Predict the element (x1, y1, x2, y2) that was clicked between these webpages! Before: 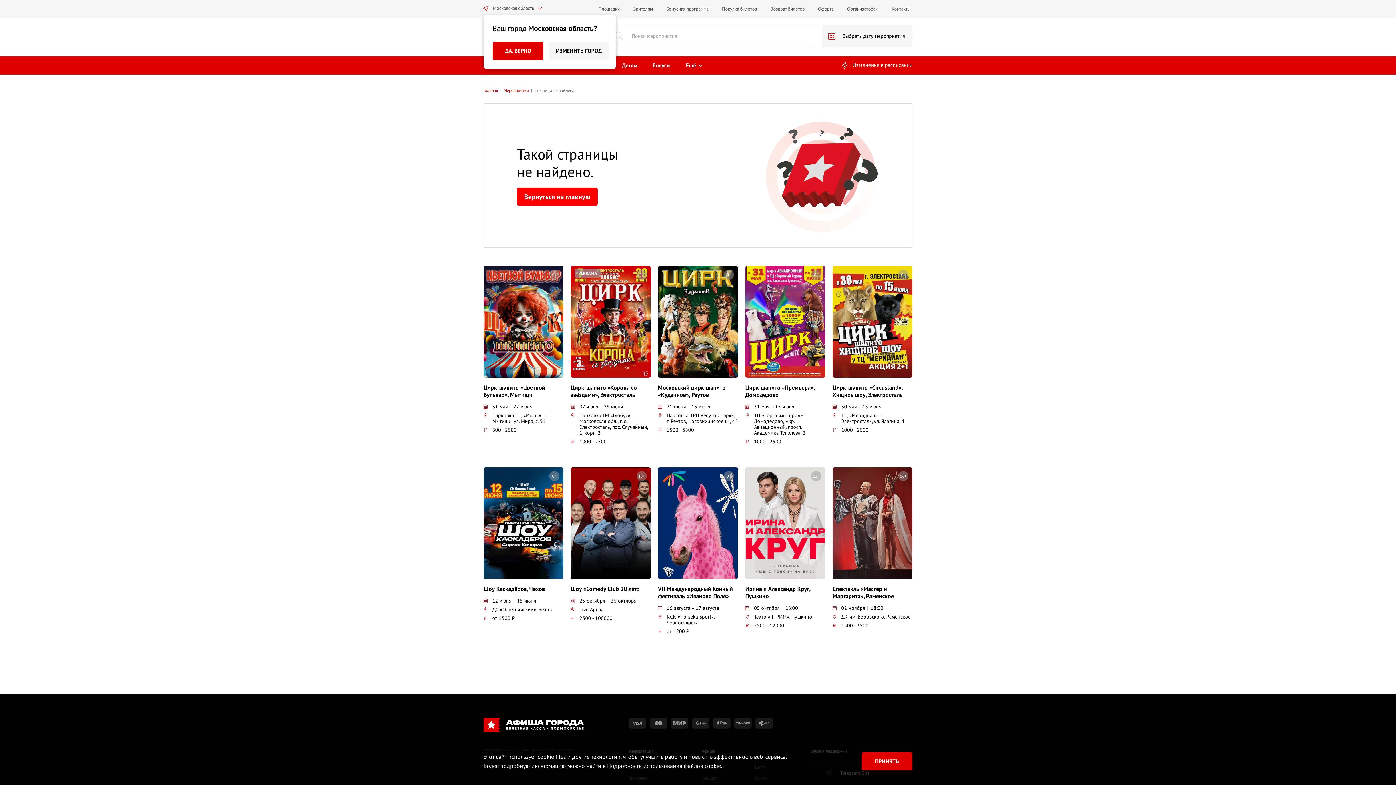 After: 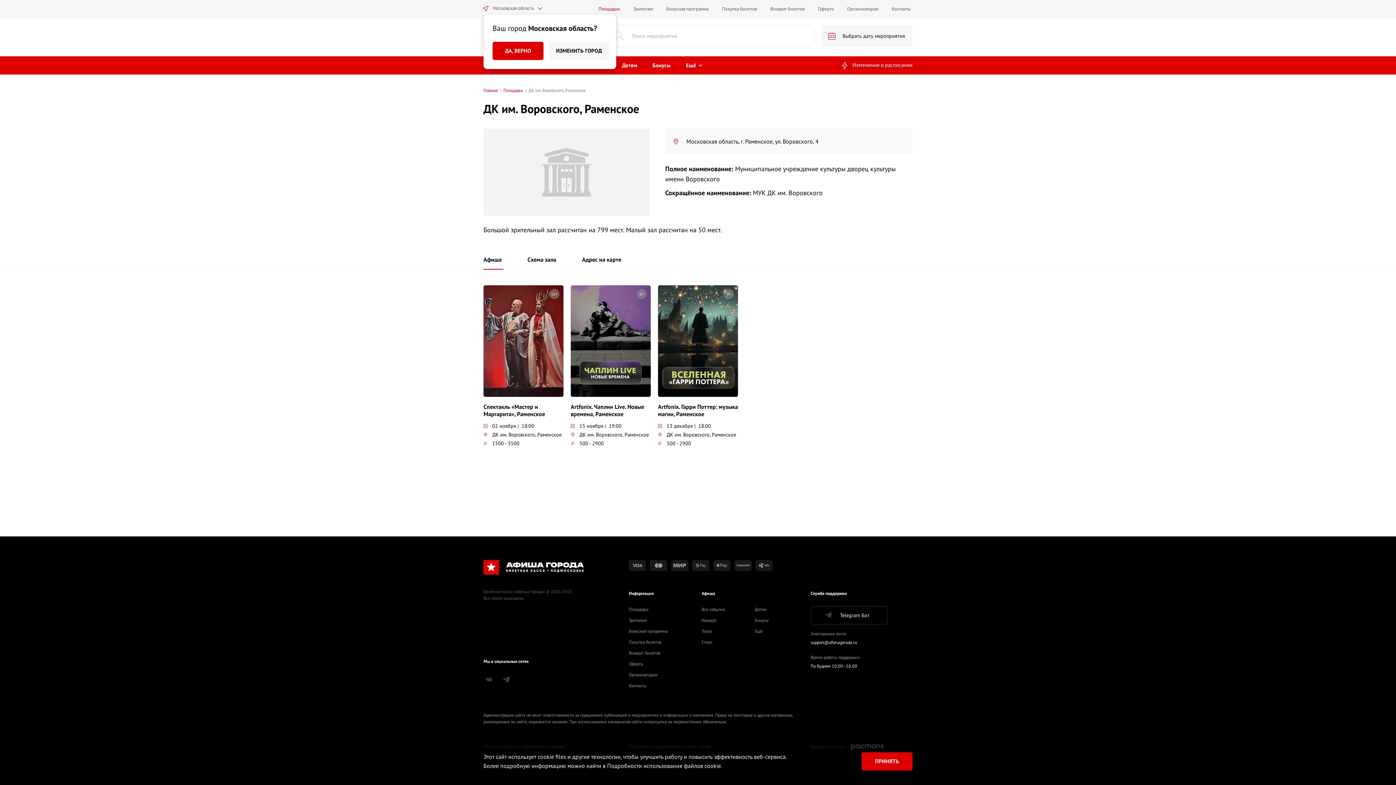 Action: label: ДК им. Воровского, Раменское bbox: (832, 614, 910, 620)